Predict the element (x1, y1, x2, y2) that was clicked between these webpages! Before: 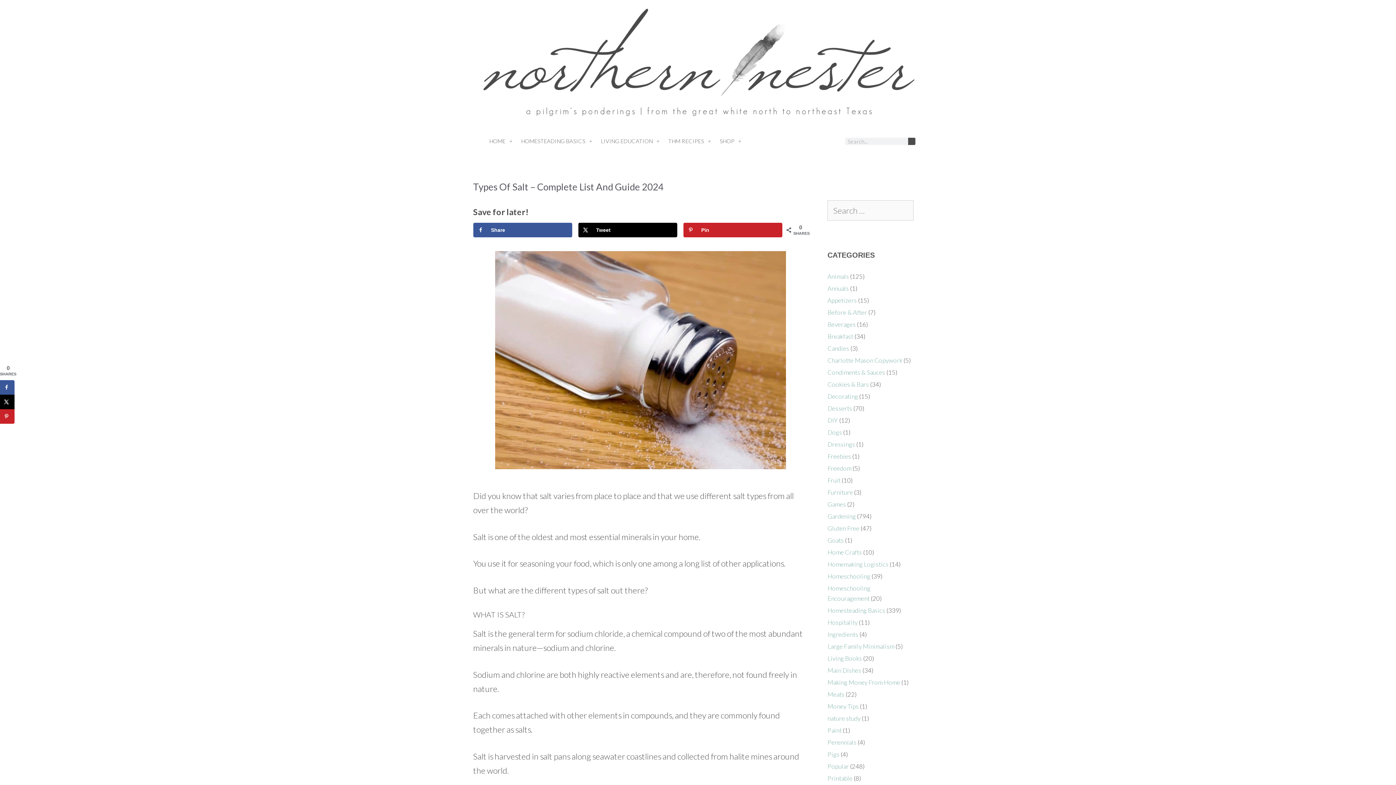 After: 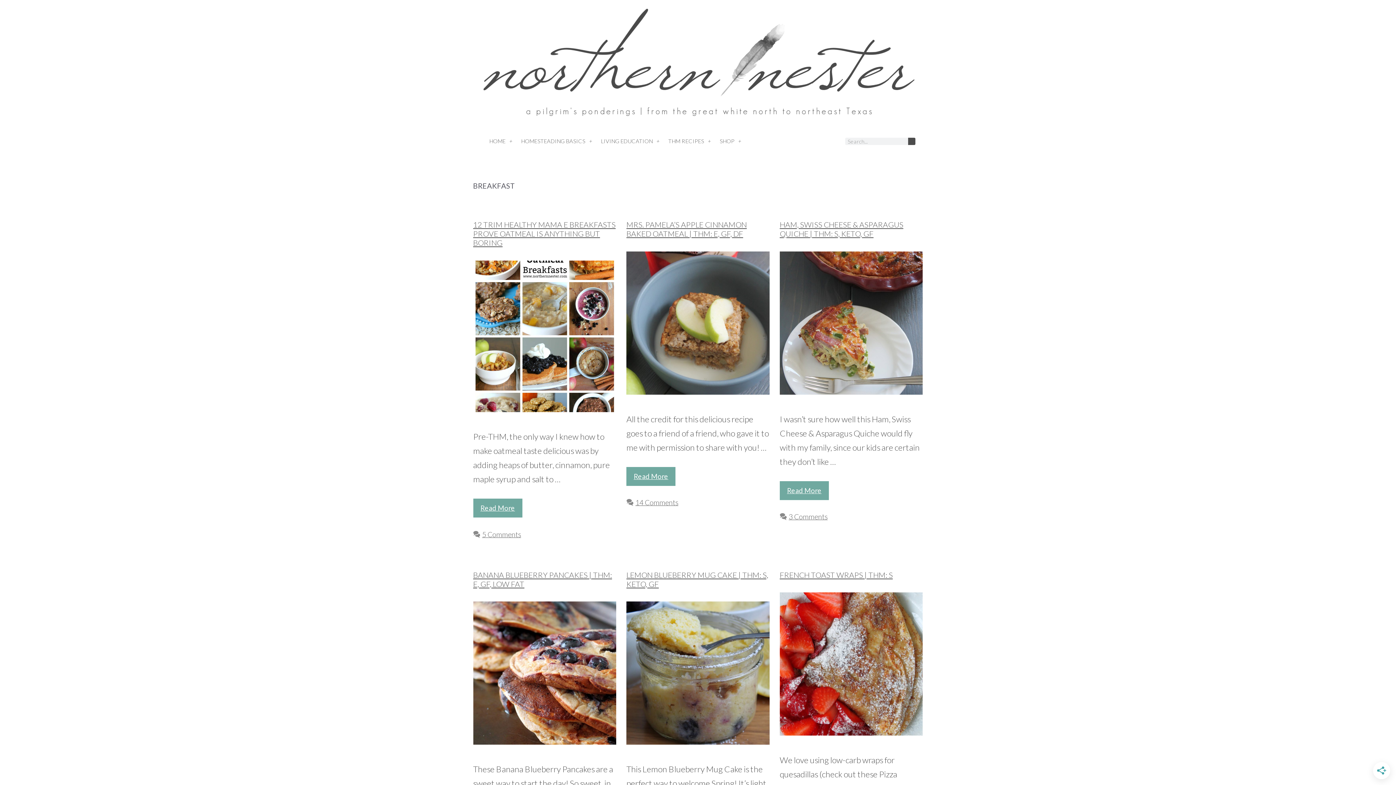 Action: label: Breakfast bbox: (827, 332, 853, 340)